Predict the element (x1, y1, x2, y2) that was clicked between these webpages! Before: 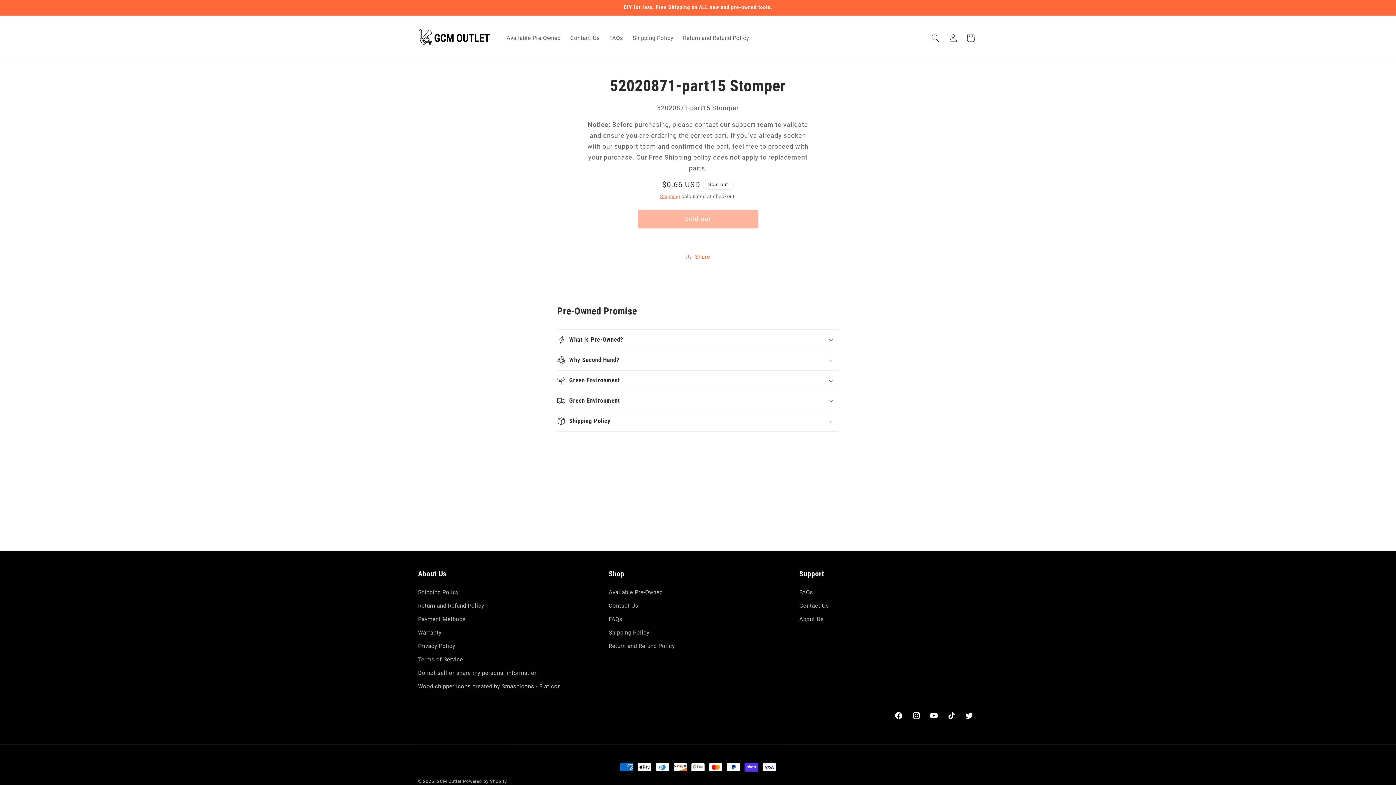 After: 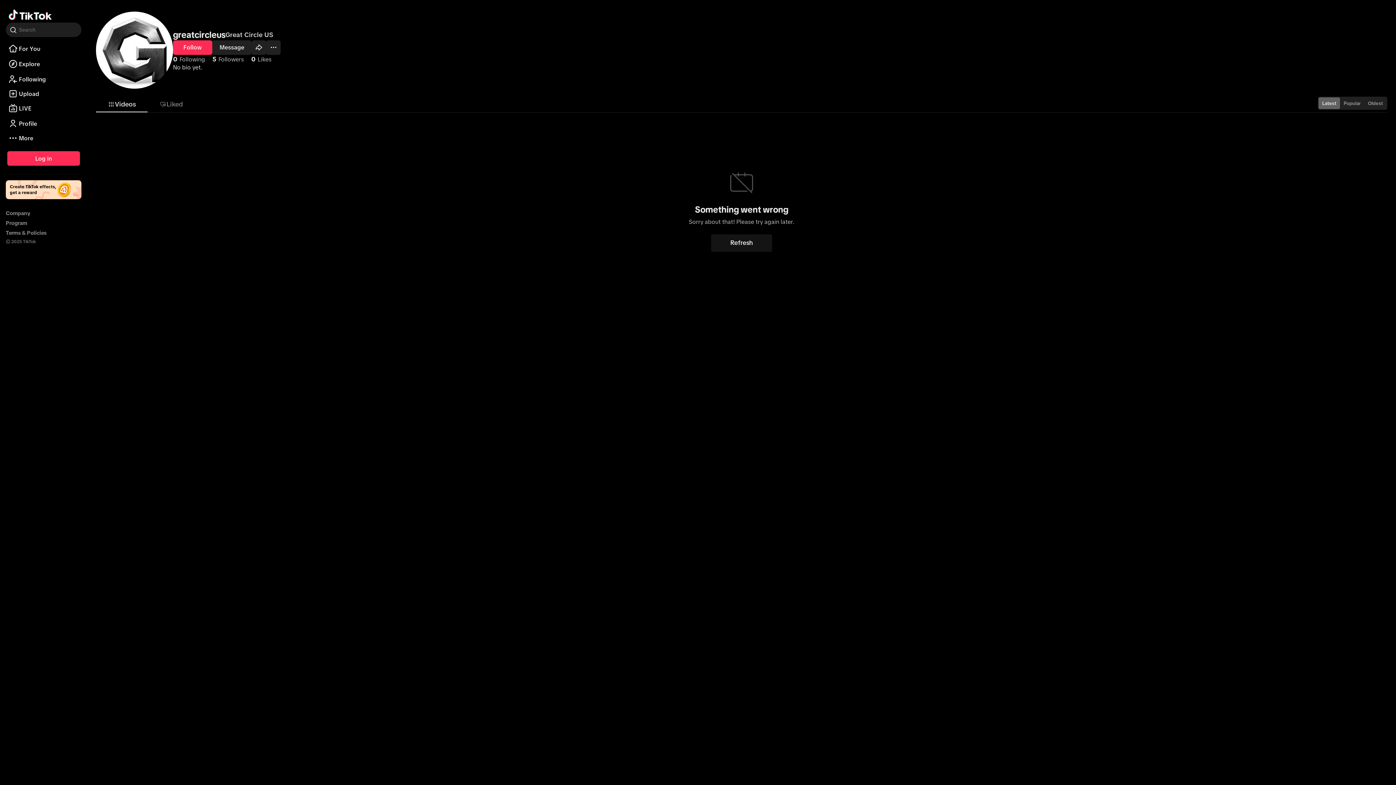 Action: label: TikTok bbox: (943, 707, 960, 724)